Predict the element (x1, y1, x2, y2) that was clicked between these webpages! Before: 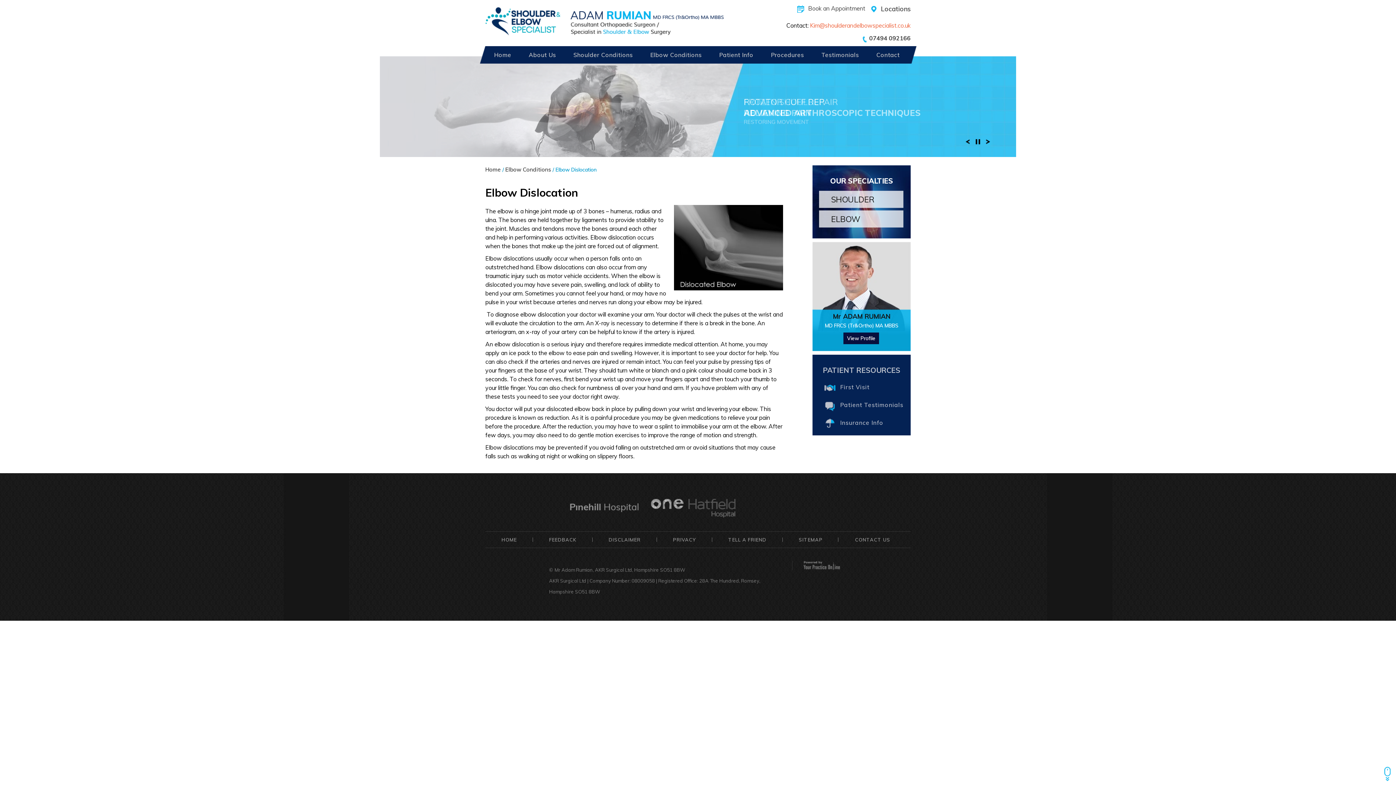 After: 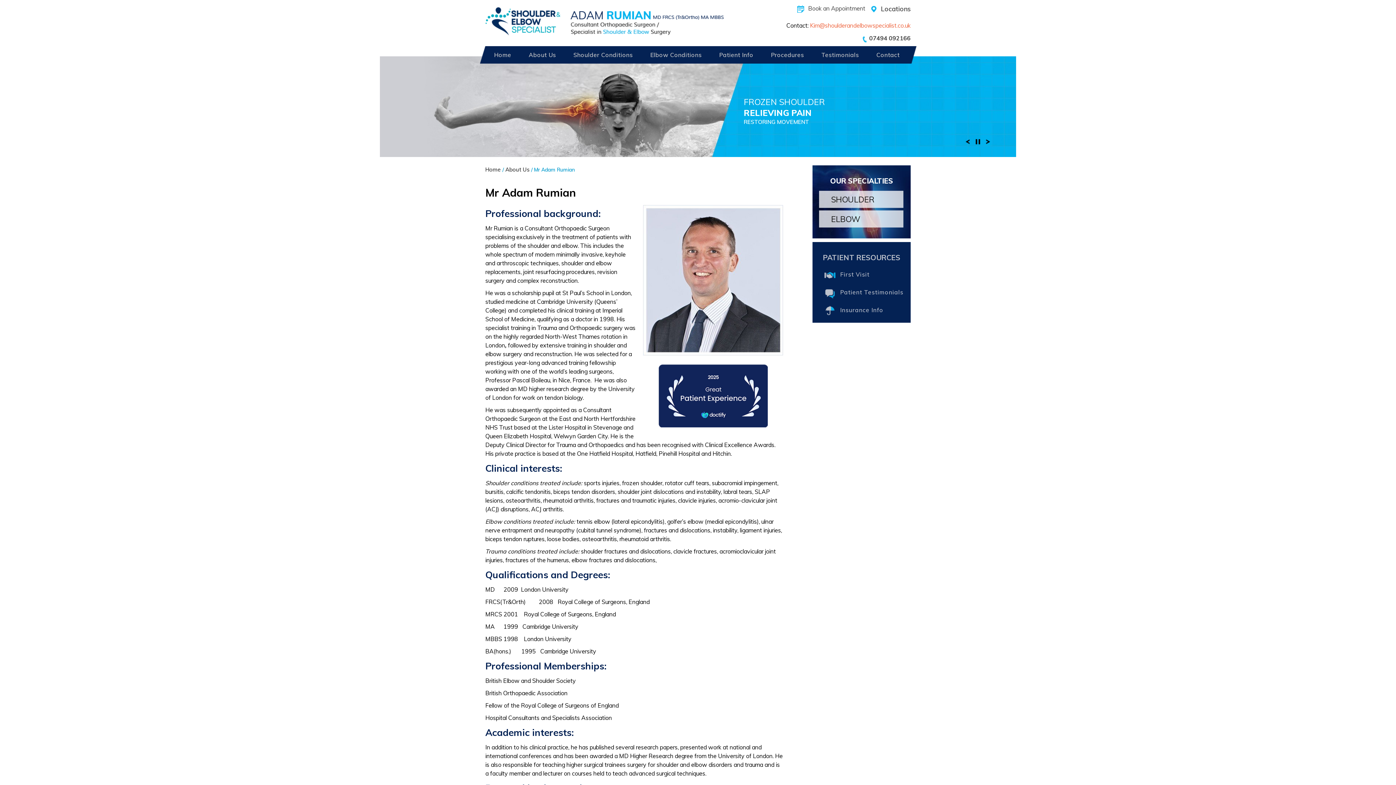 Action: label: About Us bbox: (520, 46, 564, 63)